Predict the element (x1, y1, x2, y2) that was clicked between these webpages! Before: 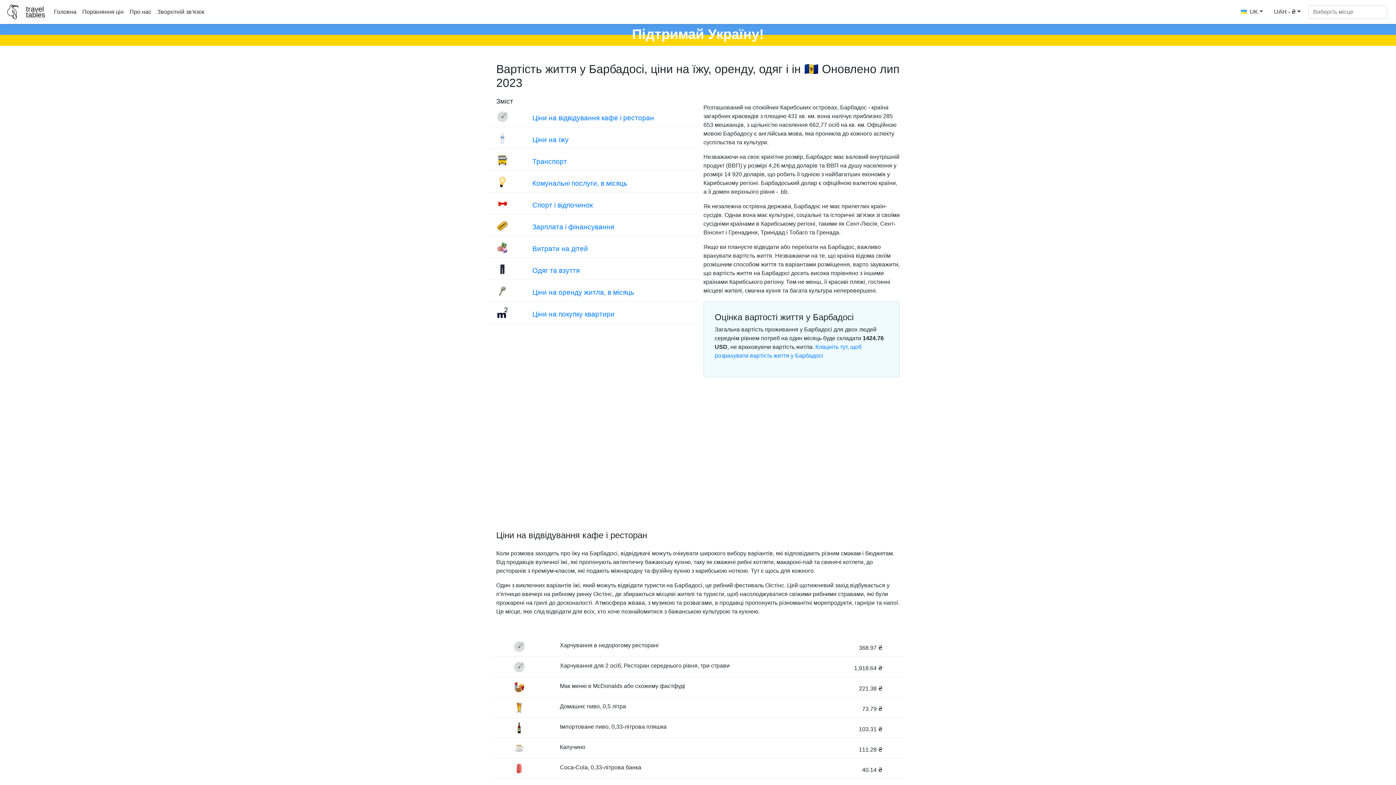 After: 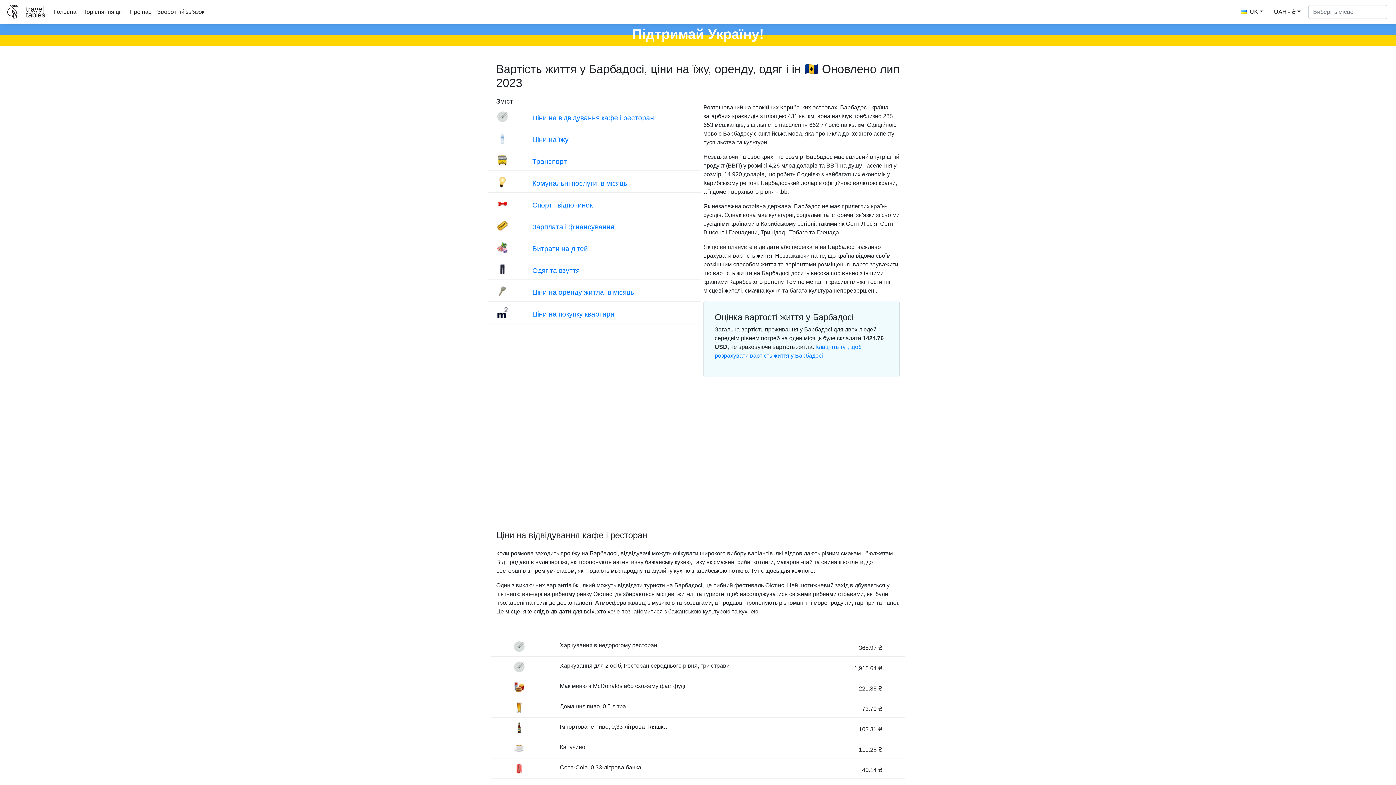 Action: label: Підтримай Україну! bbox: (0, 24, 1396, 45)